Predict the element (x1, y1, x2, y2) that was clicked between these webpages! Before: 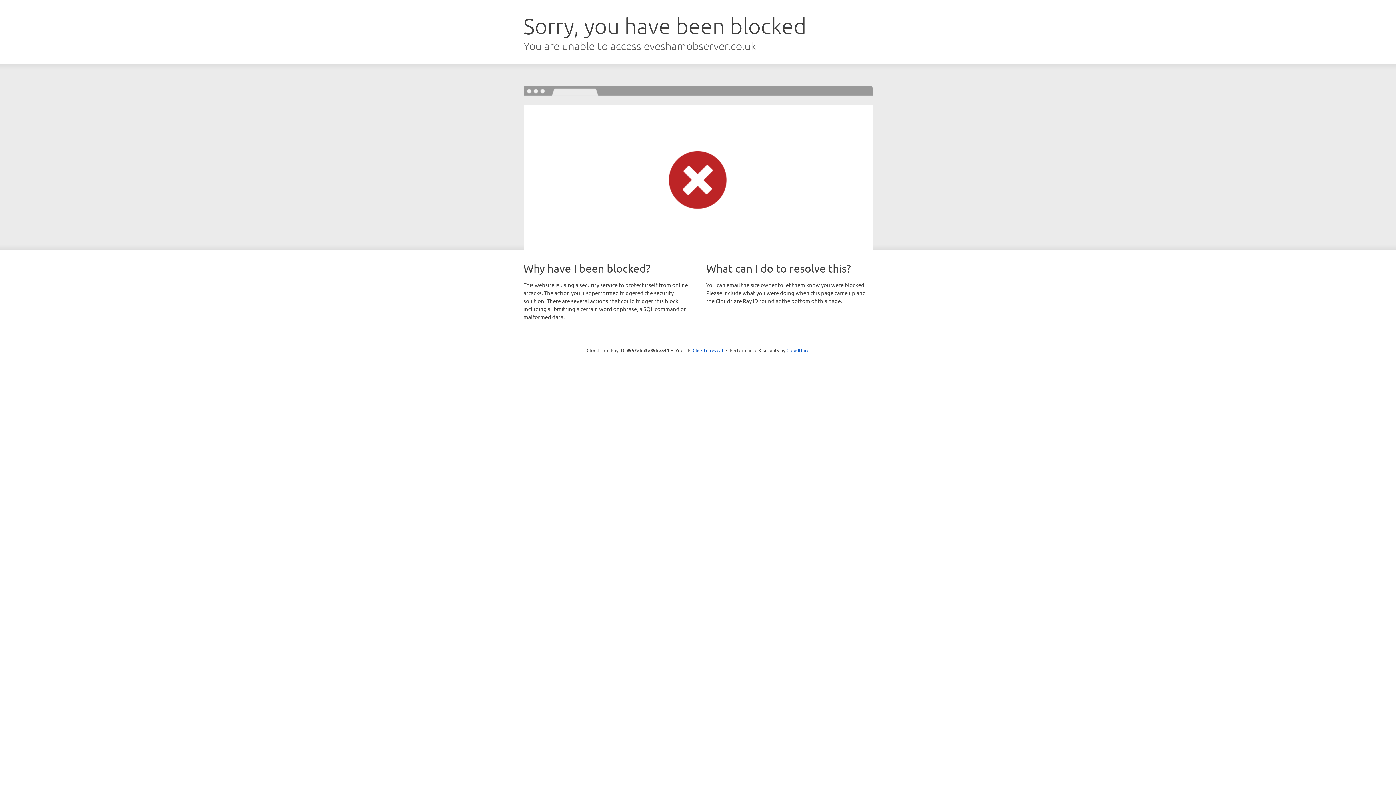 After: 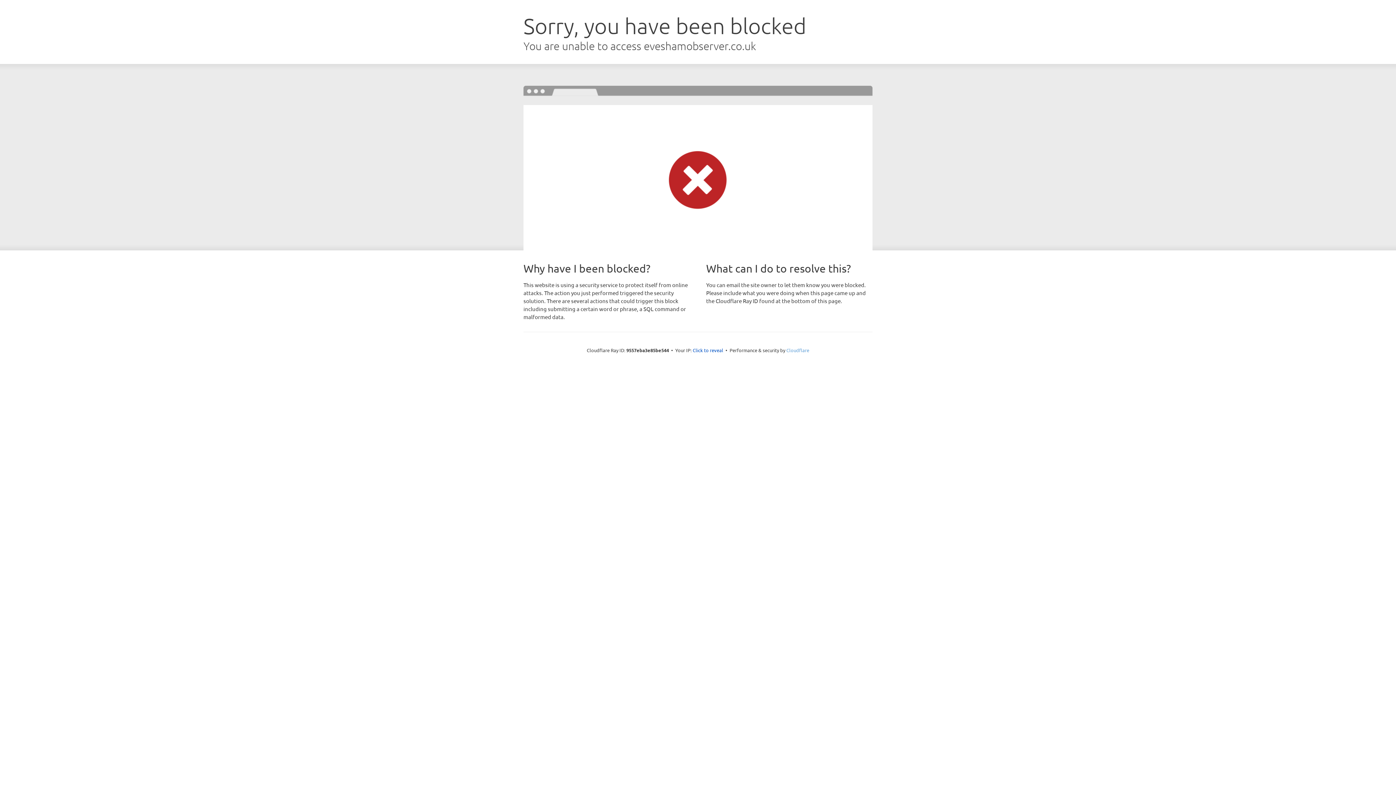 Action: bbox: (786, 347, 809, 353) label: Cloudflare